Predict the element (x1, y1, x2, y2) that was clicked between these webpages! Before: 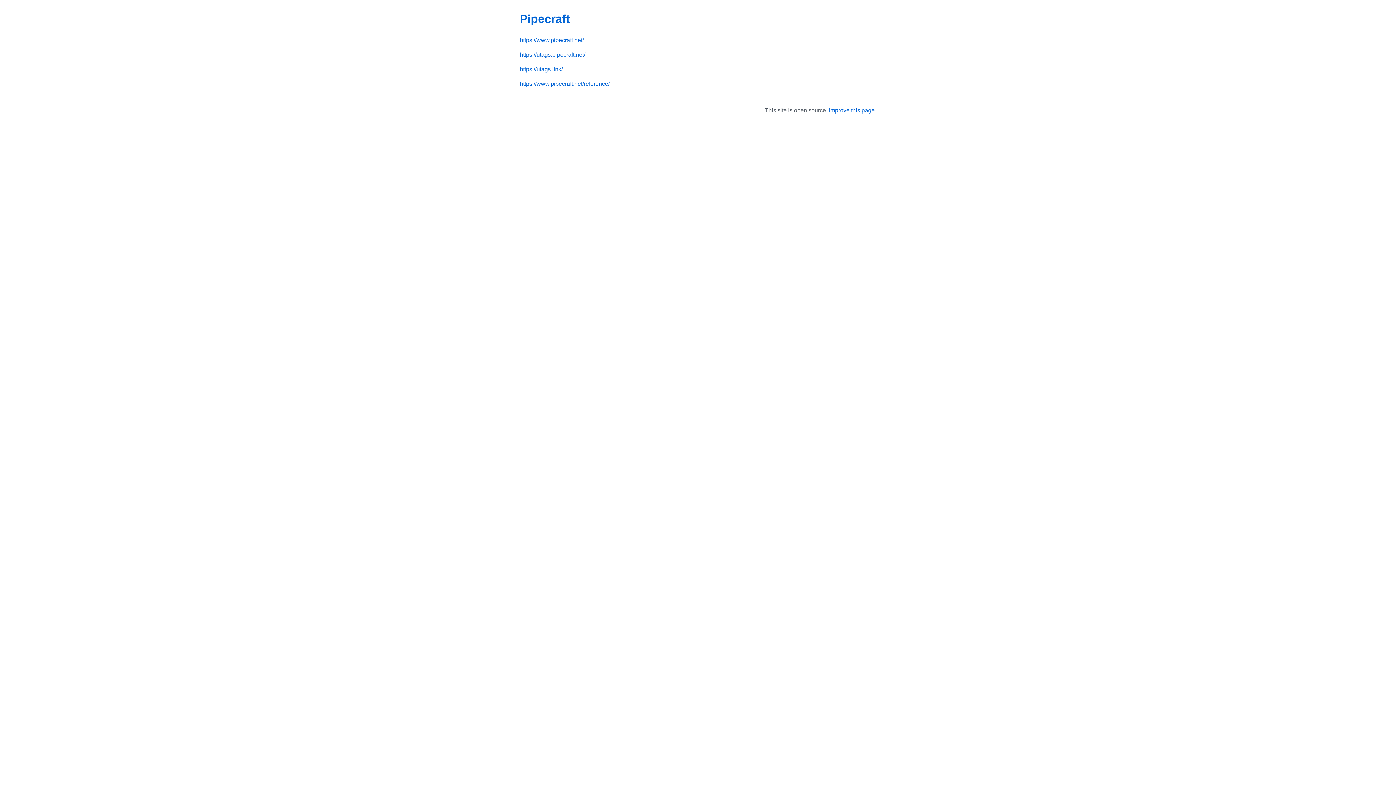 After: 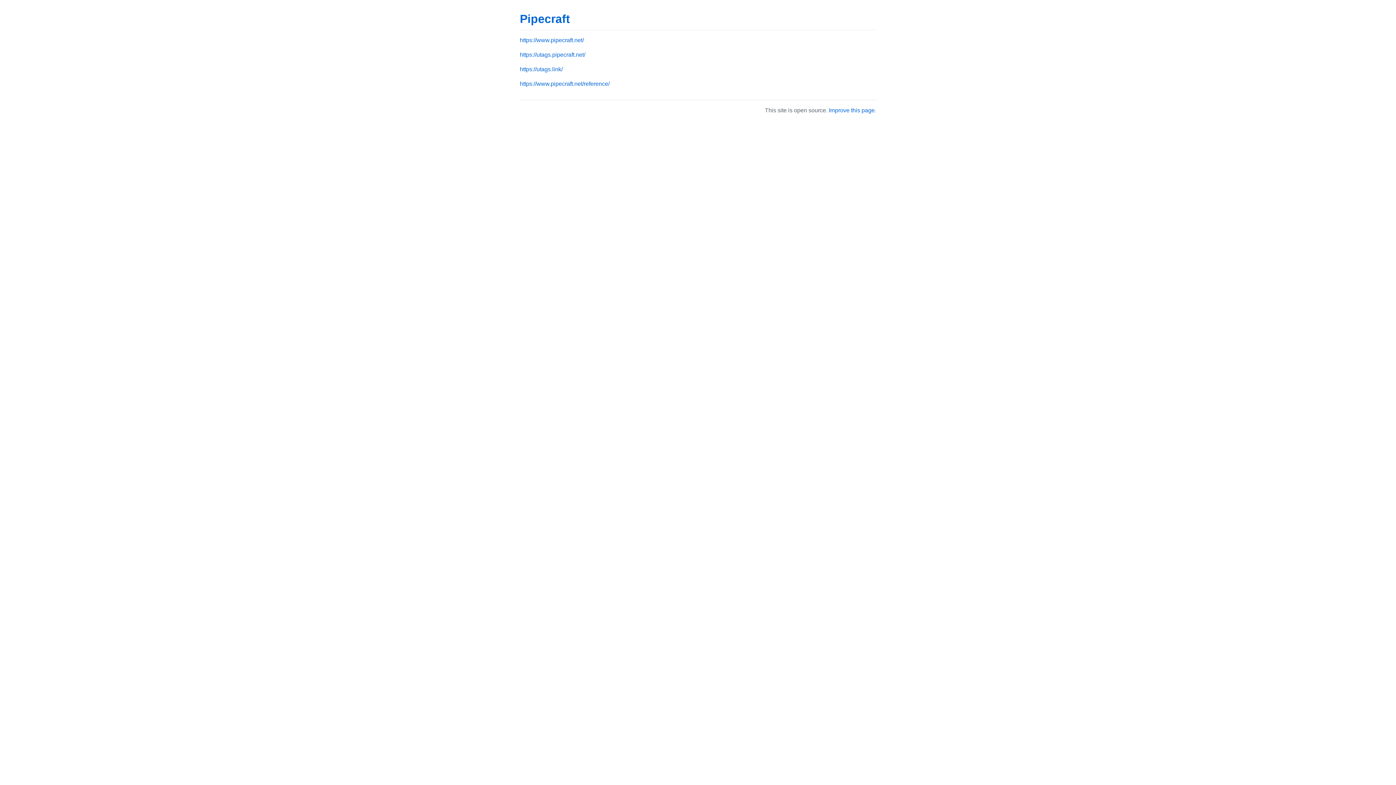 Action: label: https://www.pipecraft.net/ bbox: (520, 36, 584, 43)